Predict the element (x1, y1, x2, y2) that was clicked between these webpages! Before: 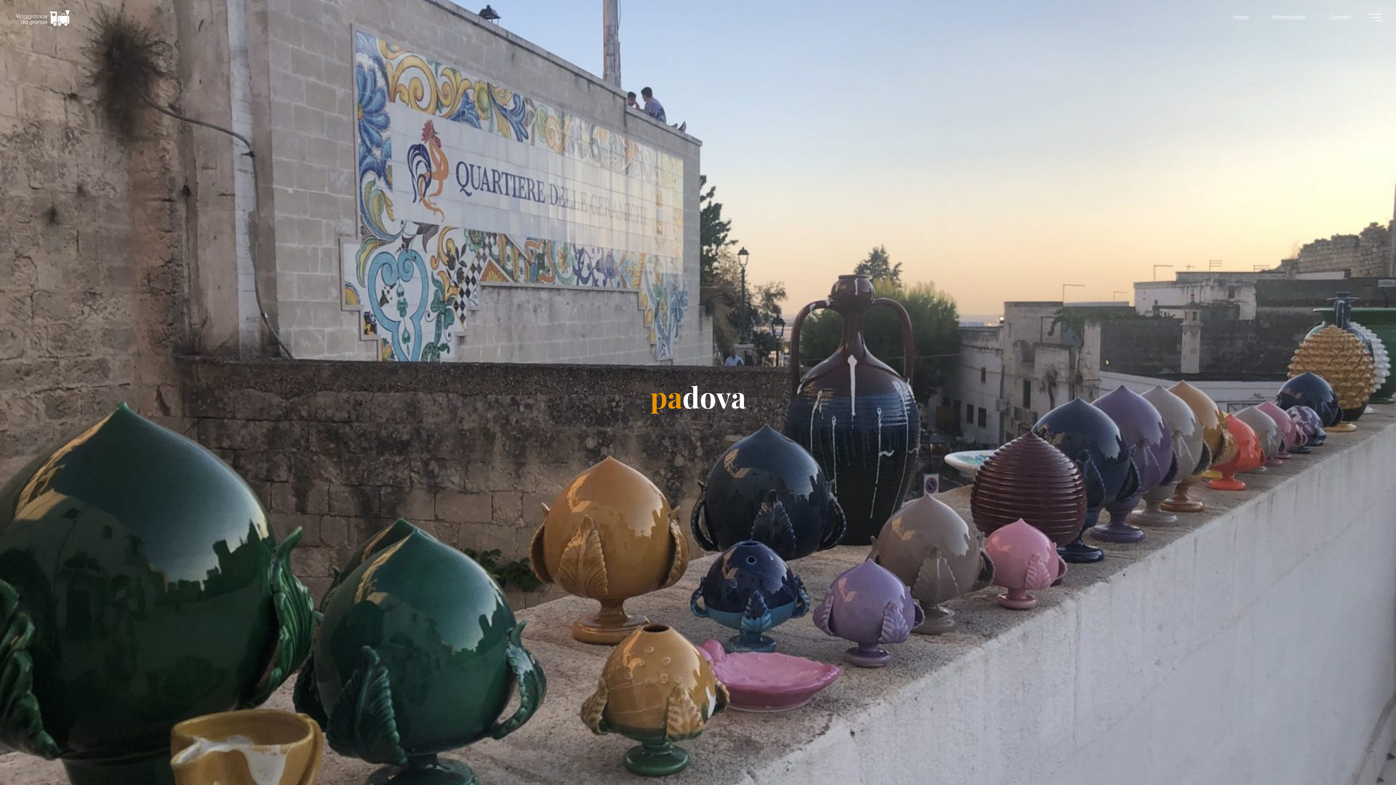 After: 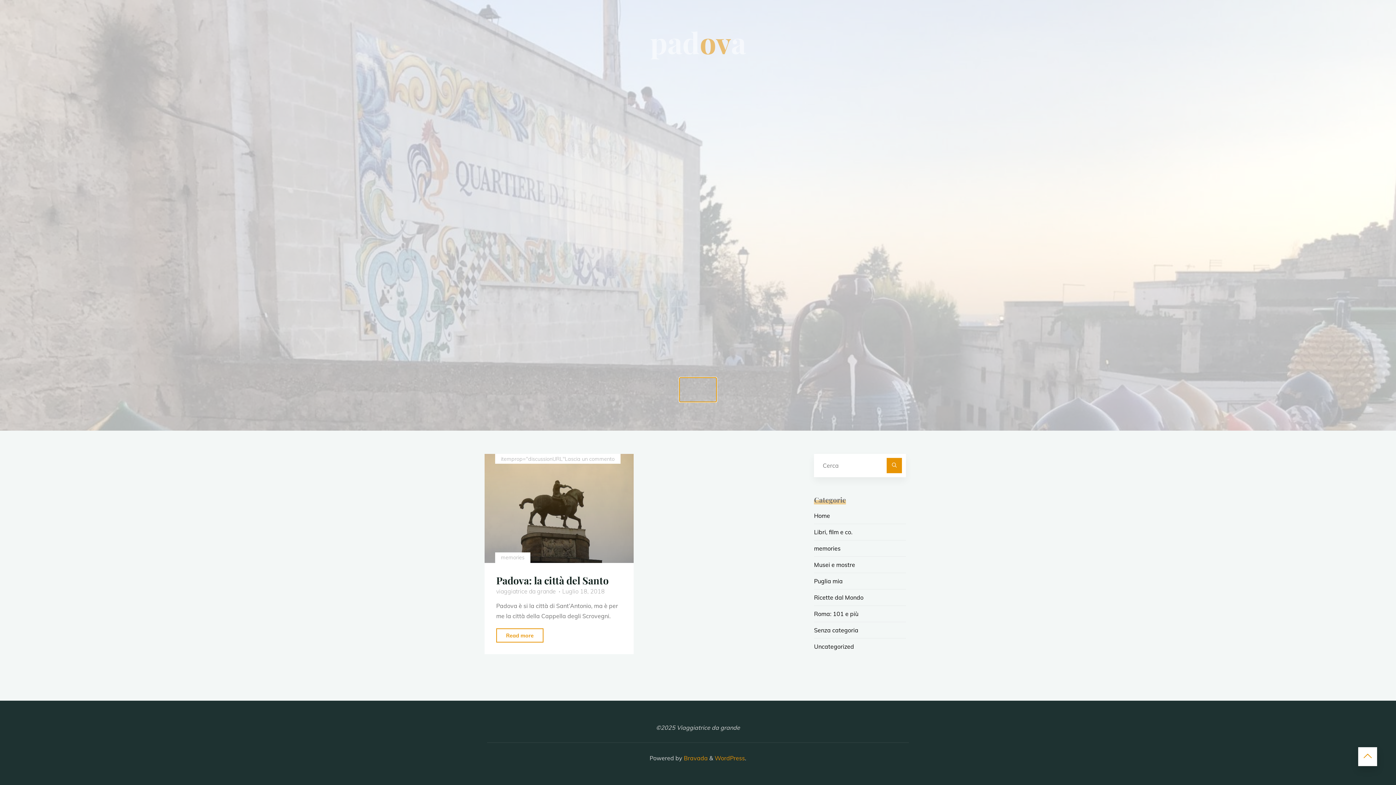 Action: bbox: (680, 732, 716, 756)